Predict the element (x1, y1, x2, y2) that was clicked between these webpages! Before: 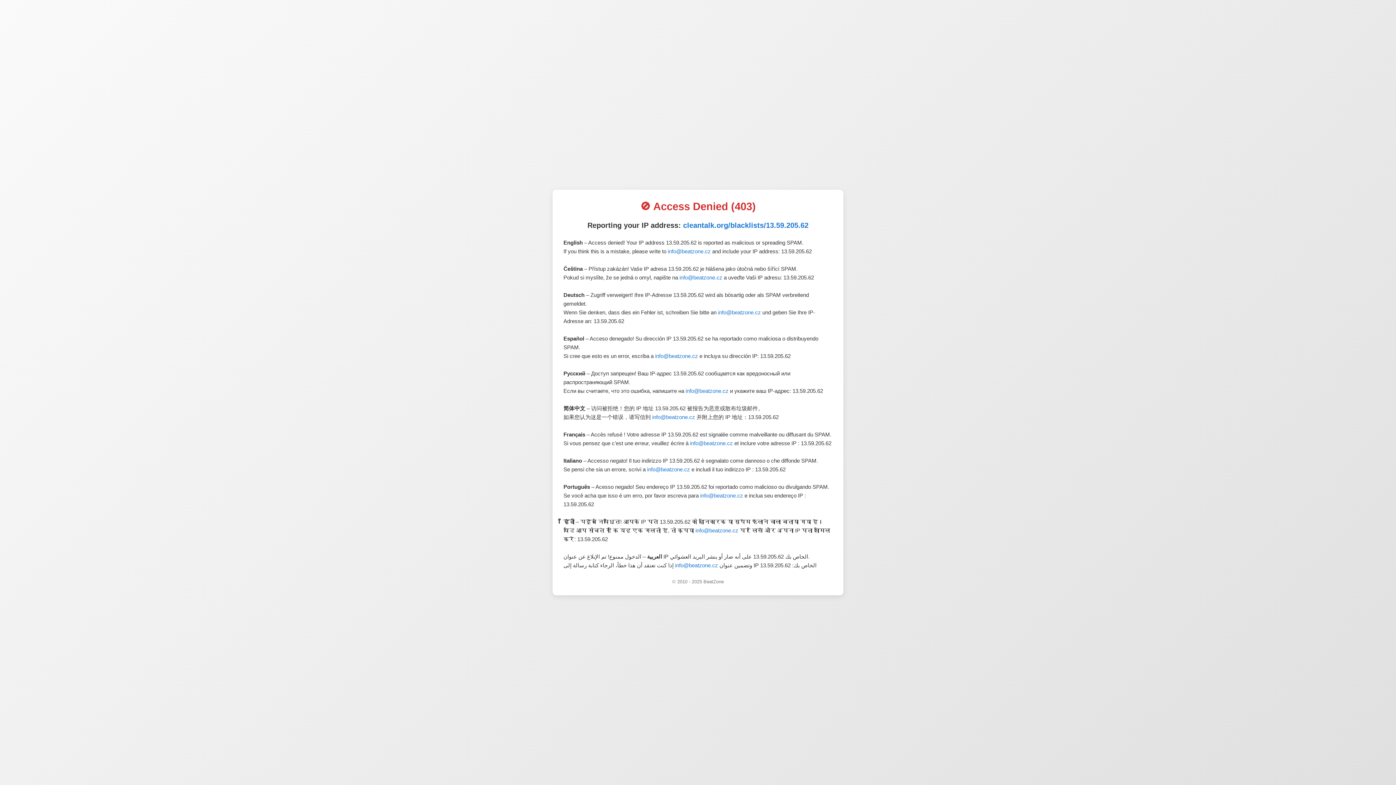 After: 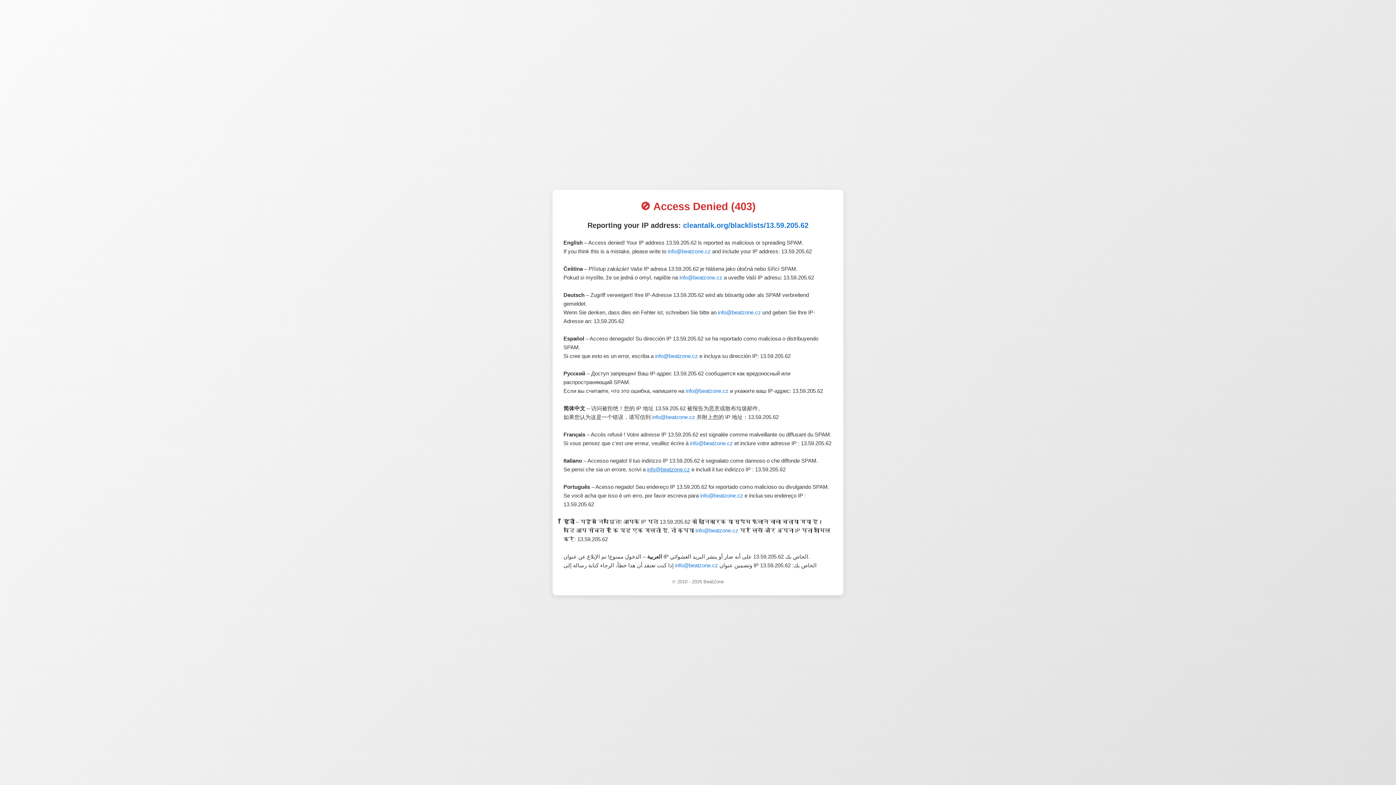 Action: bbox: (647, 466, 690, 472) label: info@beatzone.cz